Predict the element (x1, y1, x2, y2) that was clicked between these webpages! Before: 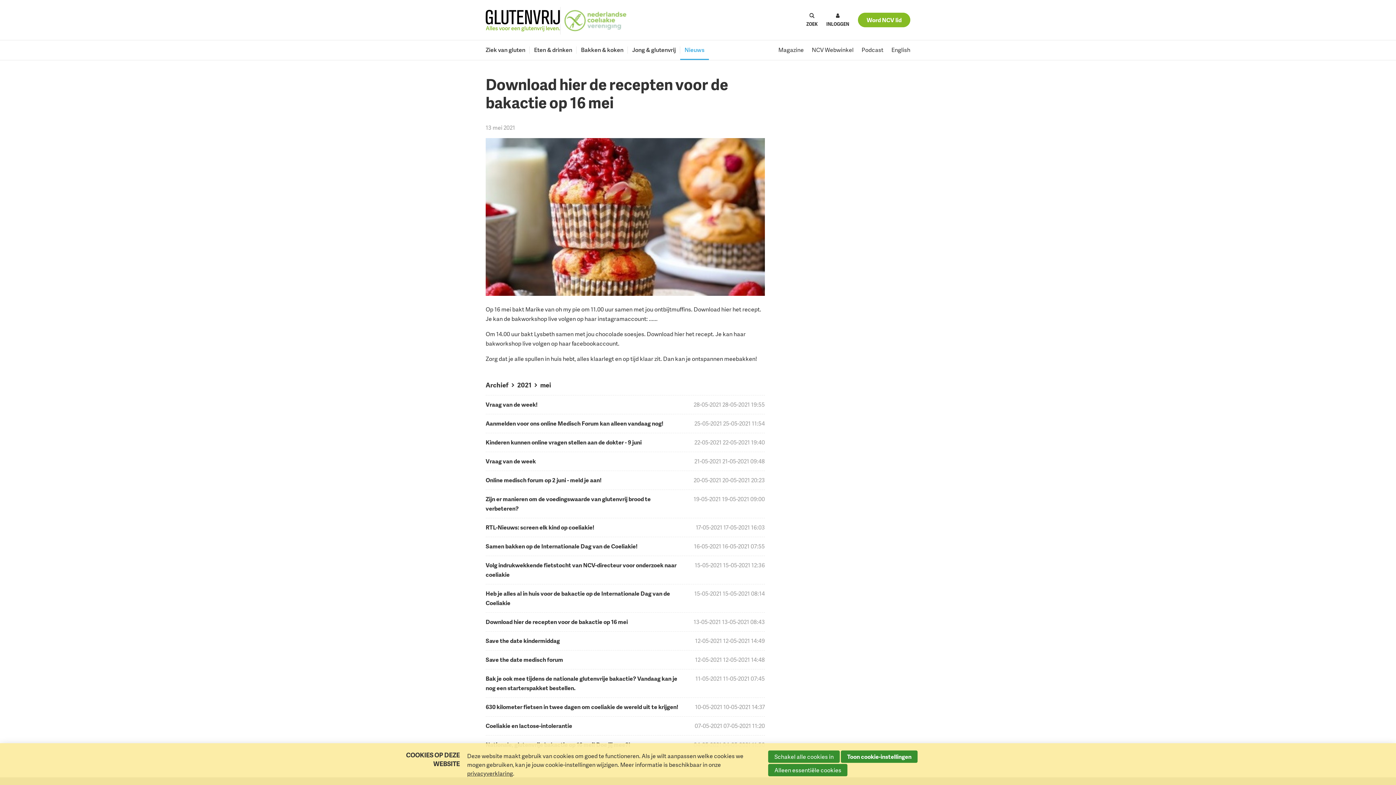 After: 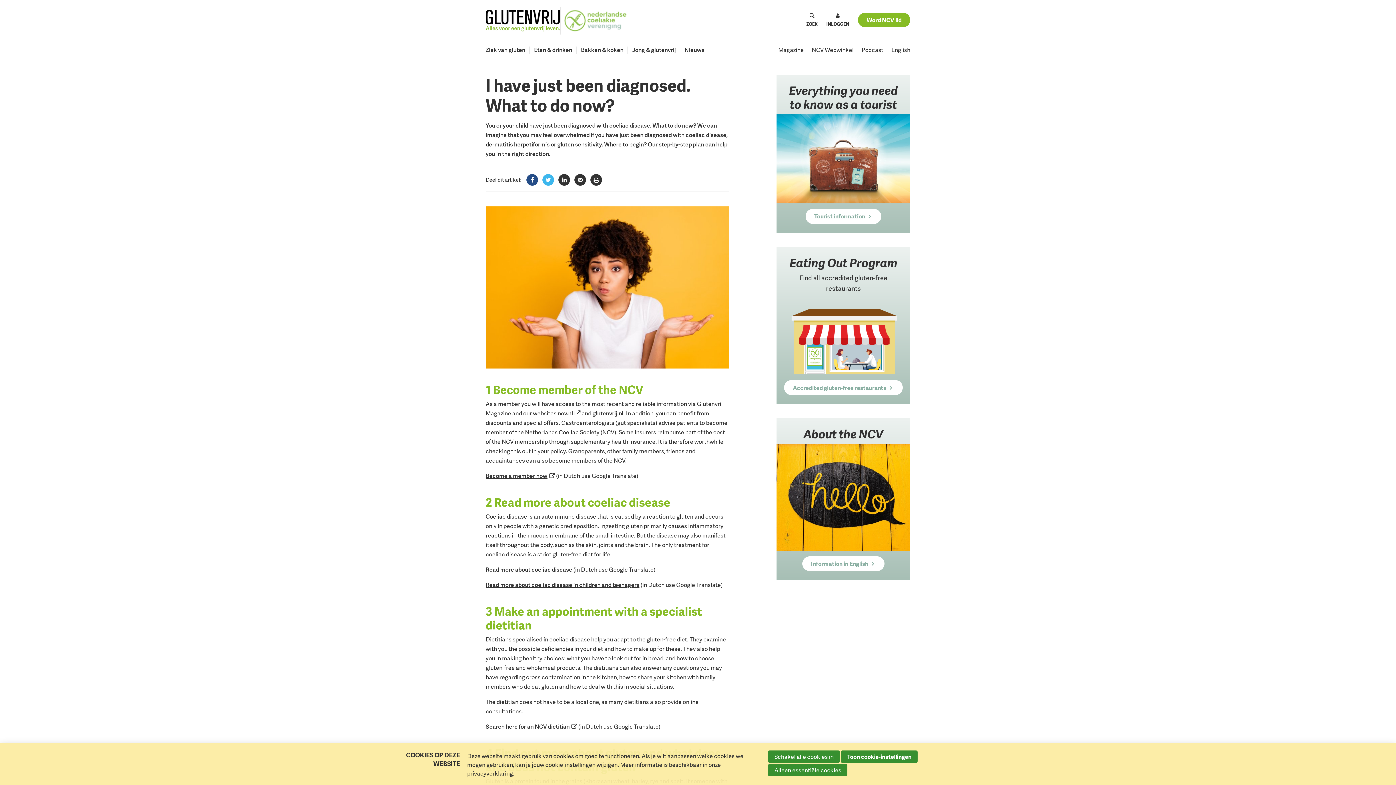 Action: label: English bbox: (891, 40, 910, 60)